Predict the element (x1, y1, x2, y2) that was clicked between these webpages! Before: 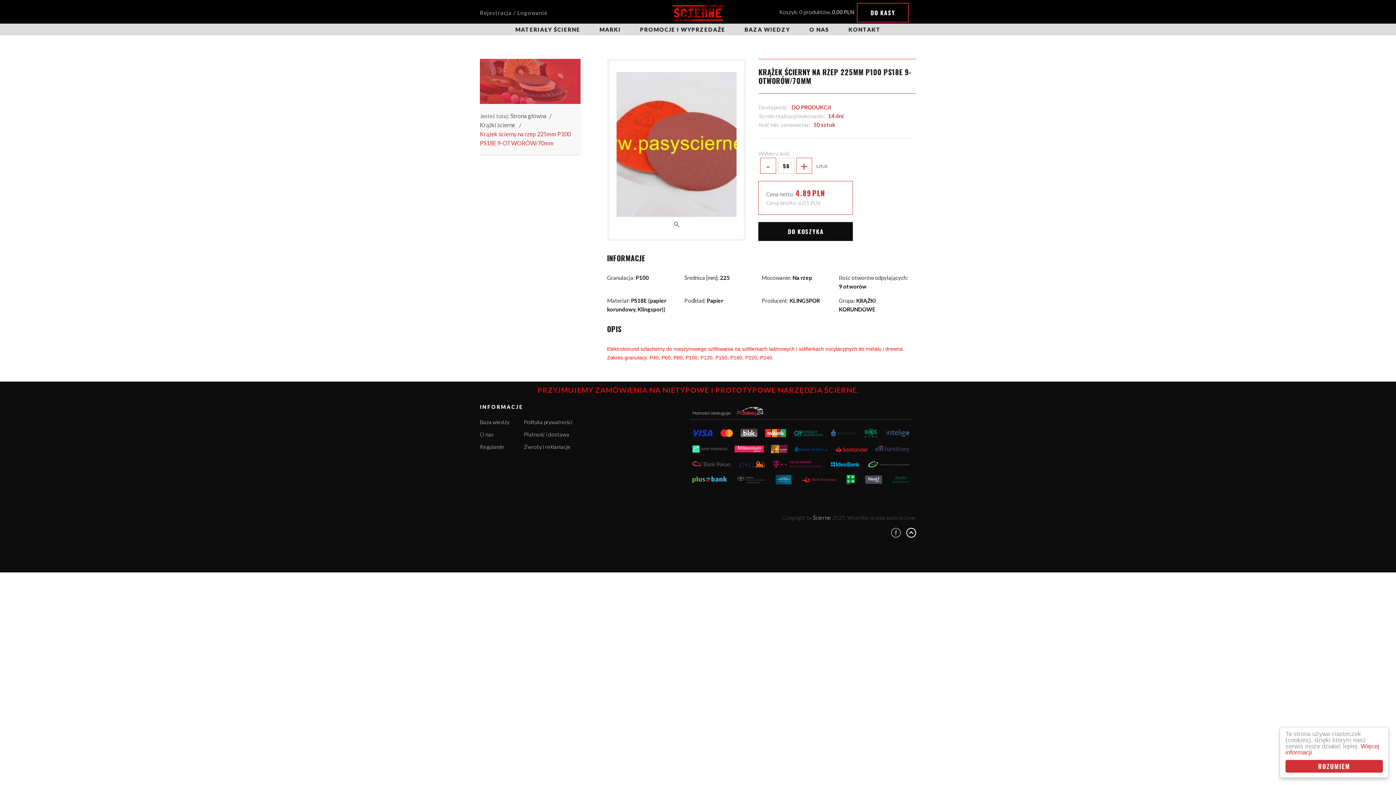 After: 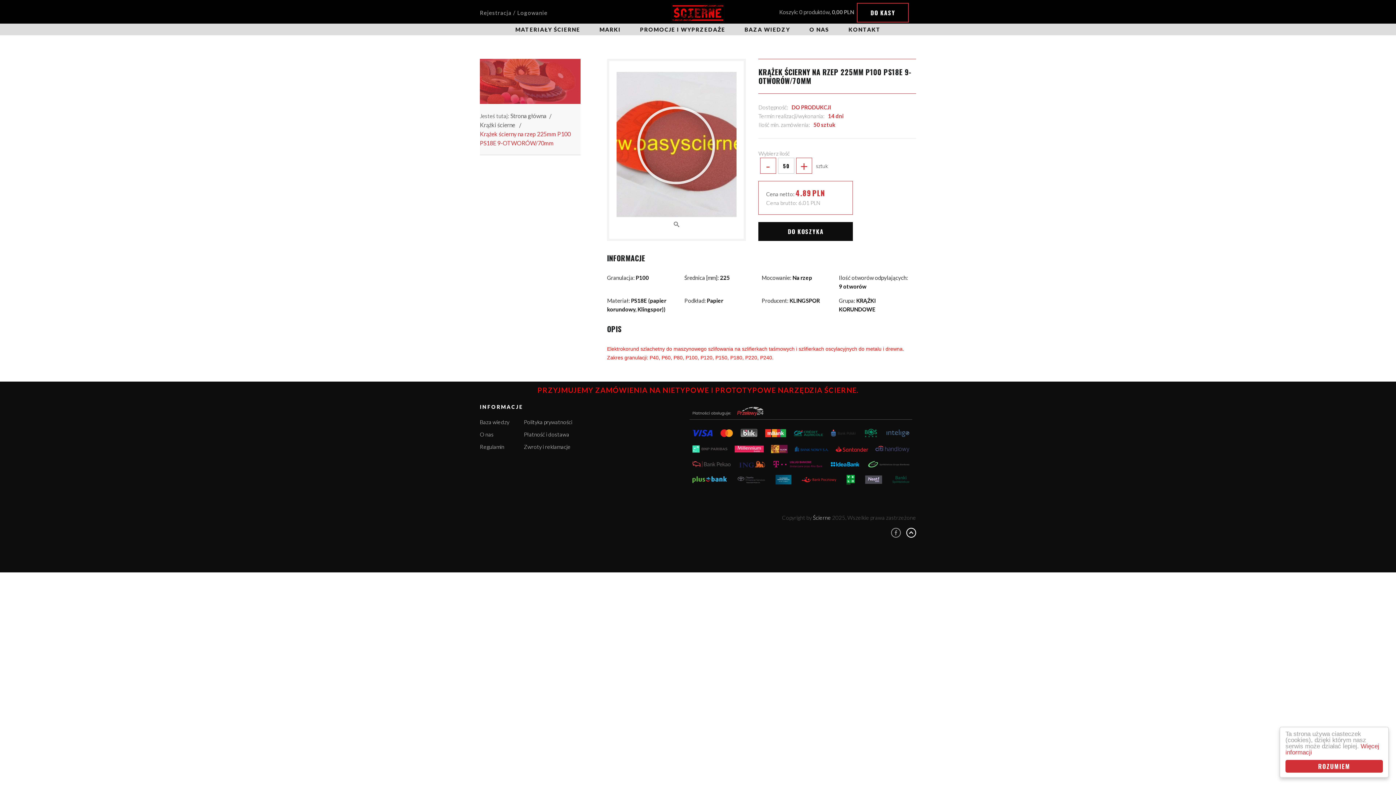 Action: bbox: (616, 71, 736, 219)